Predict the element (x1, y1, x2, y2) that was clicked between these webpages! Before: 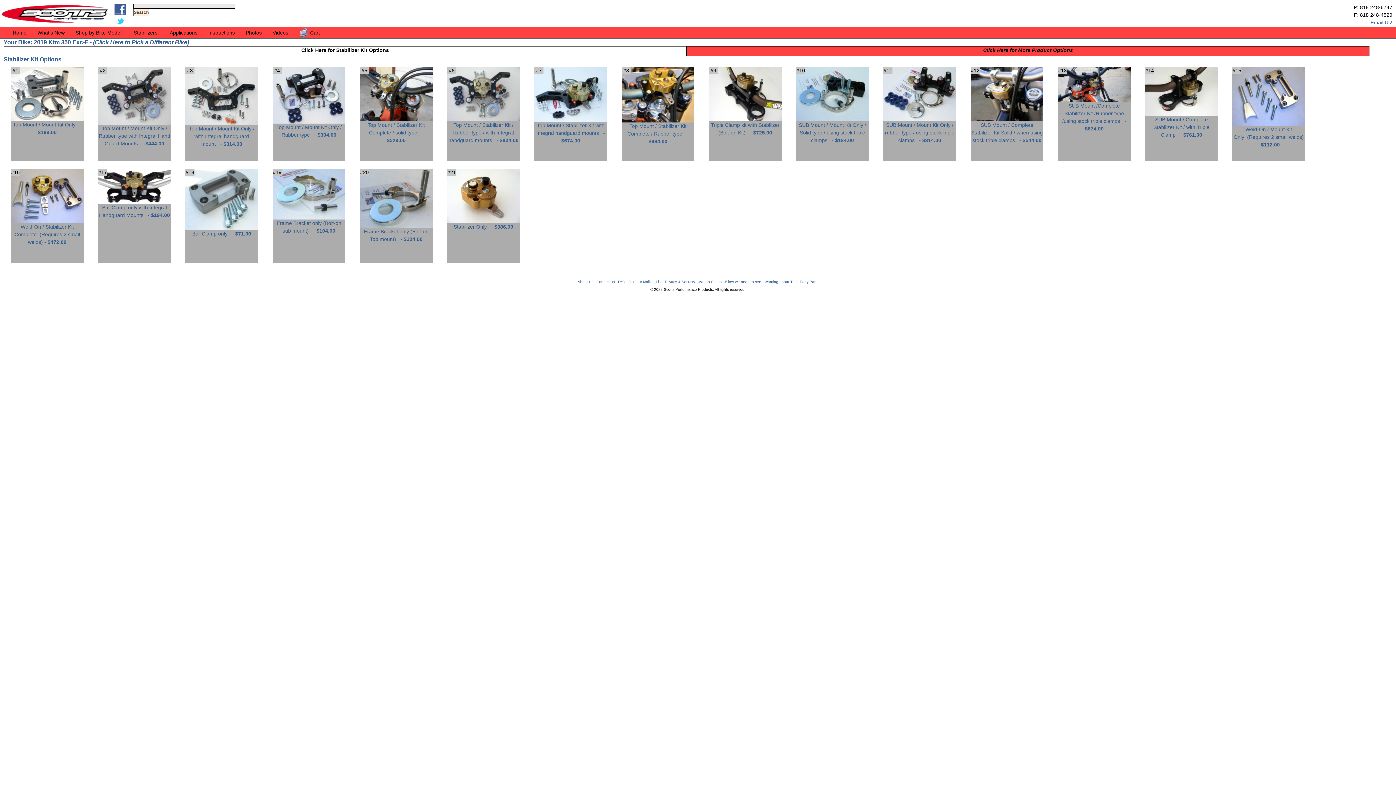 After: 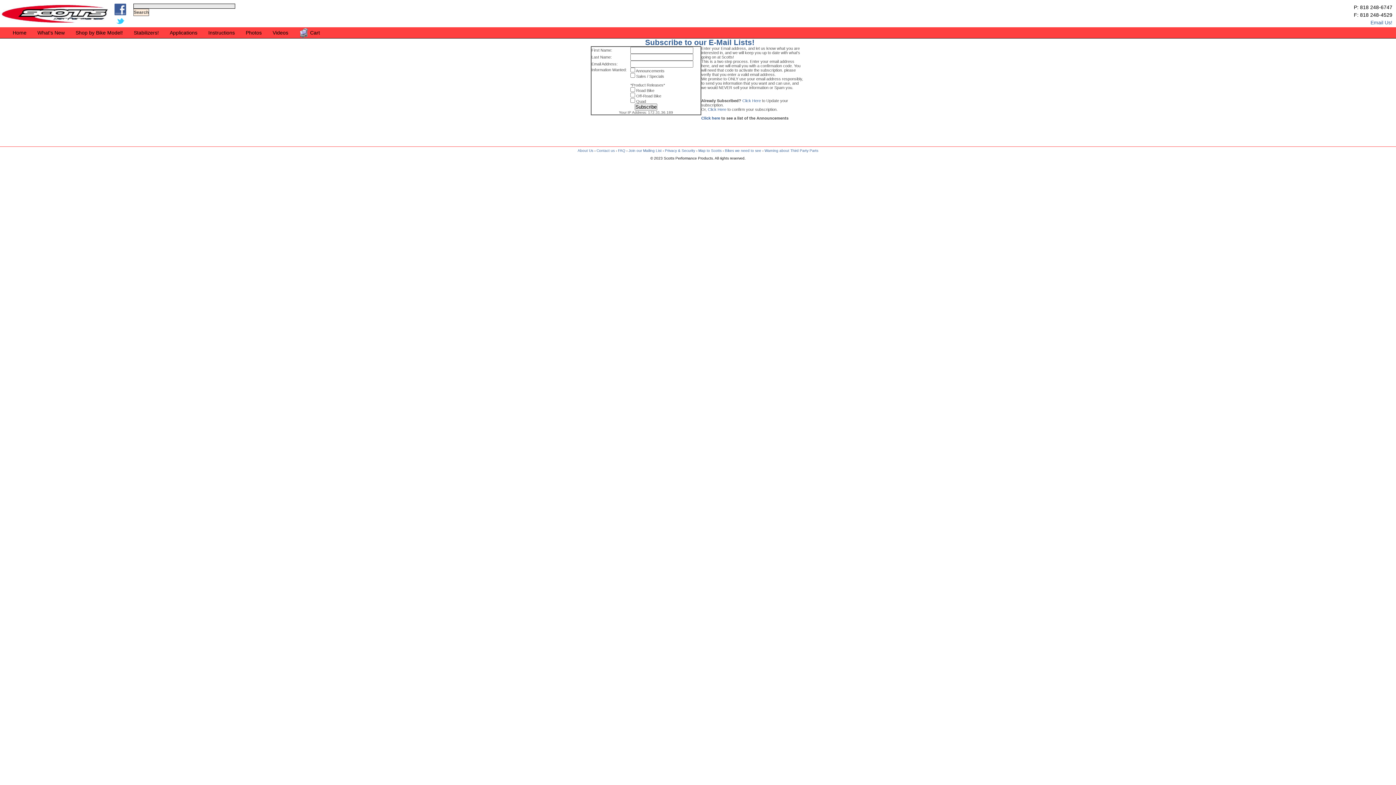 Action: bbox: (628, 280, 661, 284) label: Join our Mailing List